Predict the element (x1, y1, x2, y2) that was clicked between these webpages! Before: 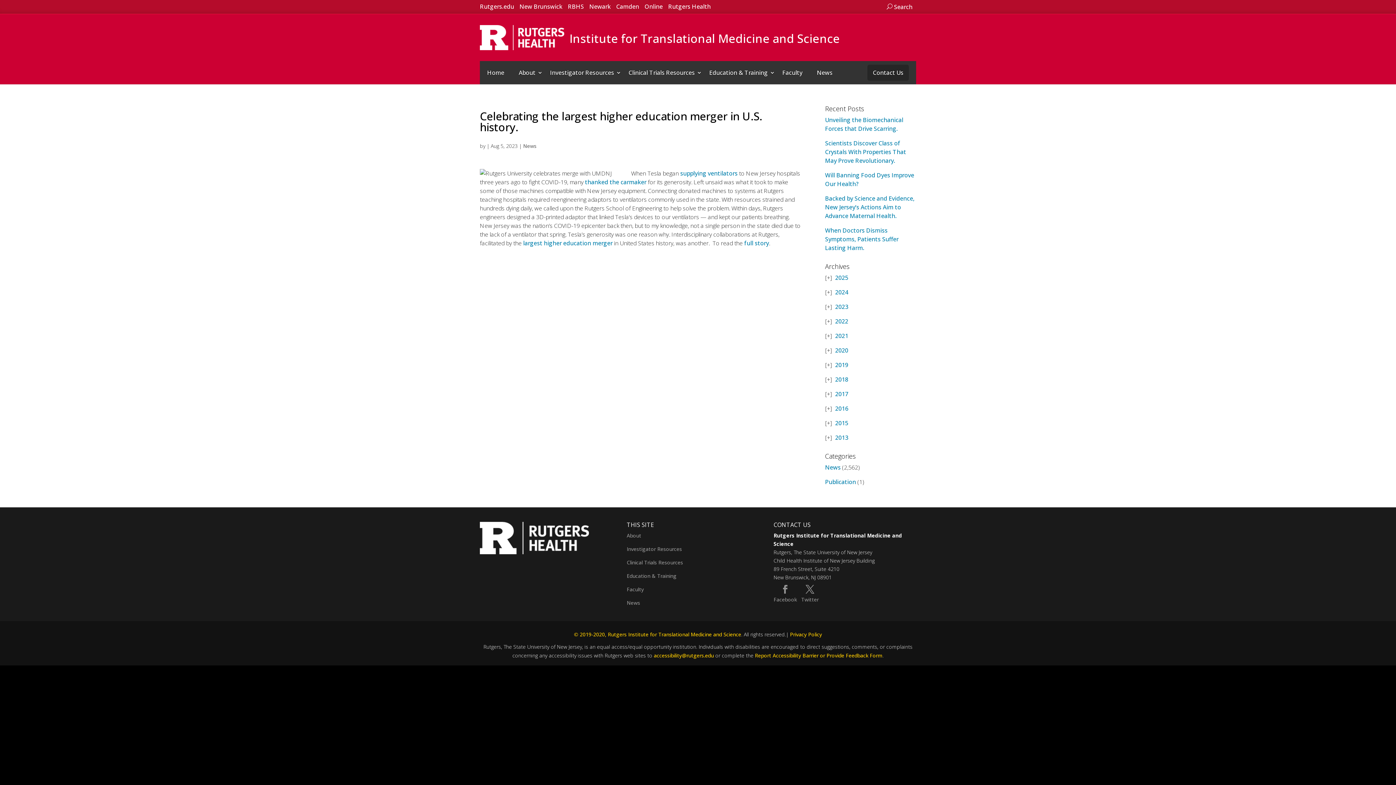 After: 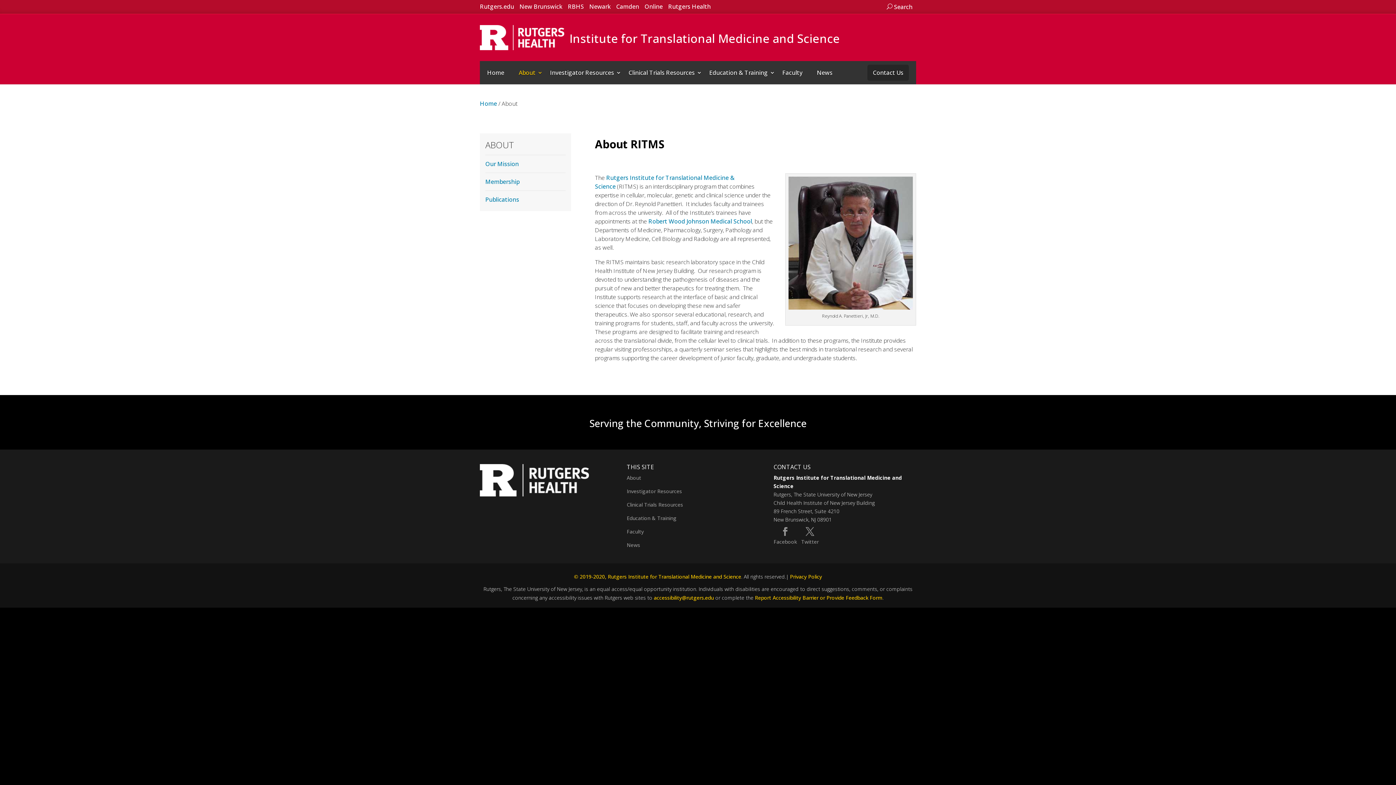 Action: label: About bbox: (626, 532, 641, 539)